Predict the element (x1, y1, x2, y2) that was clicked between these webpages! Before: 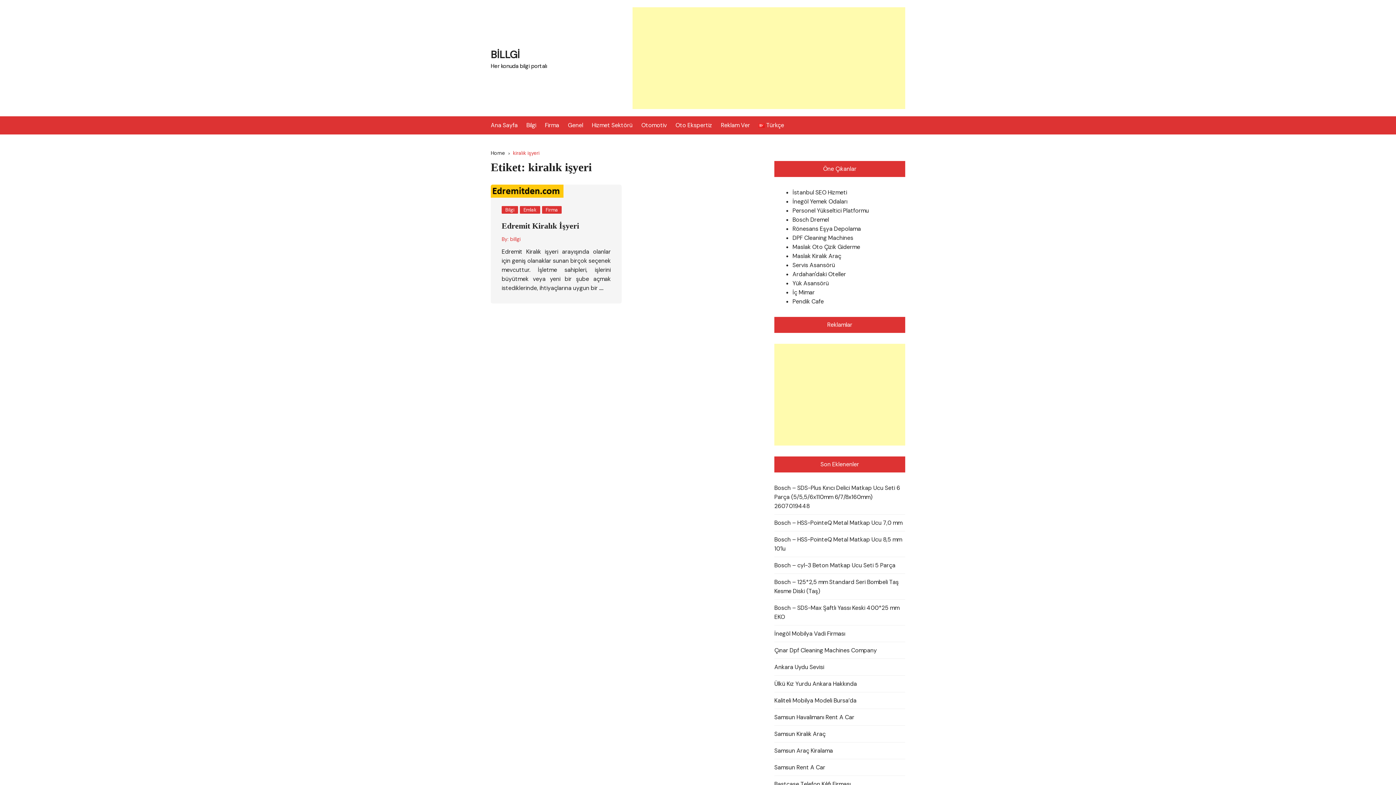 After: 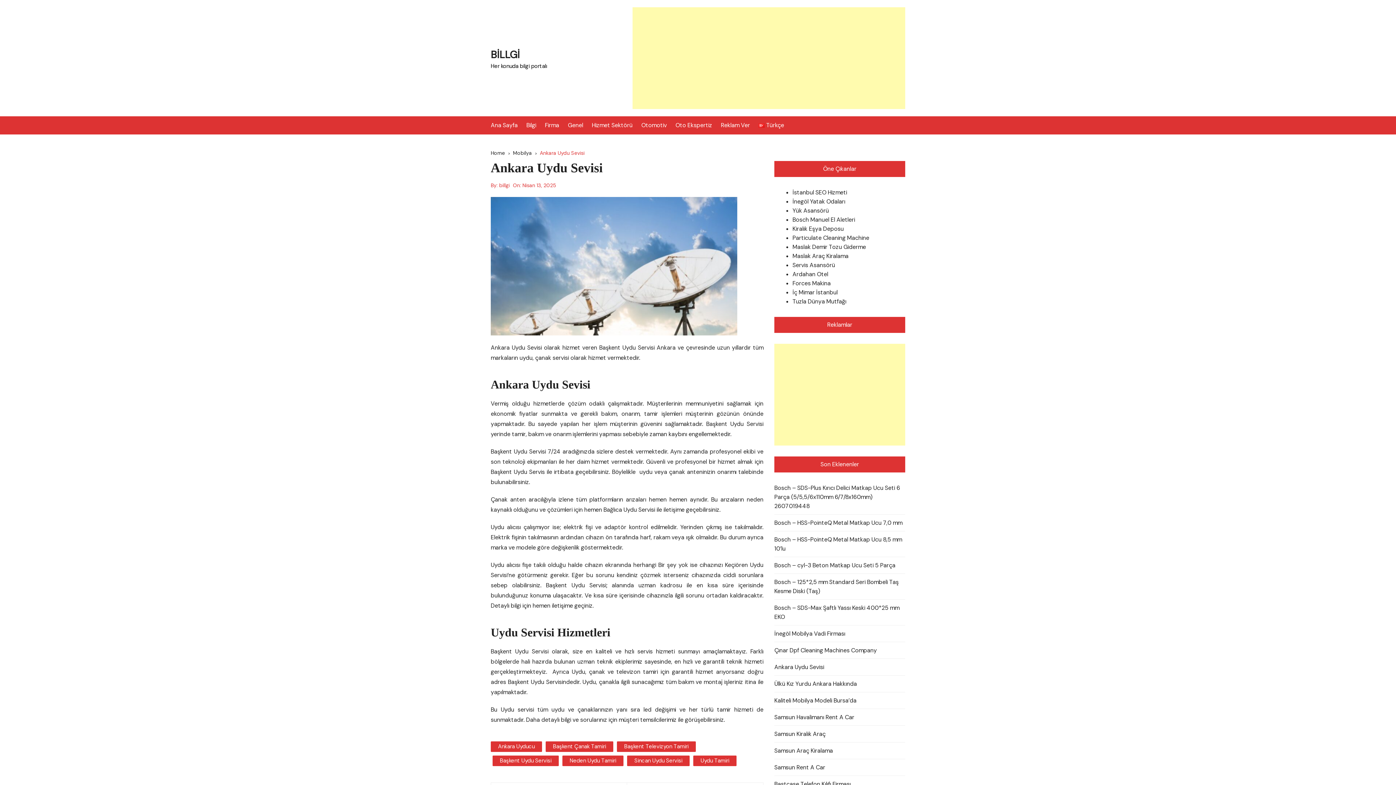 Action: bbox: (774, 662, 824, 672) label: Ankara Uydu Sevisi